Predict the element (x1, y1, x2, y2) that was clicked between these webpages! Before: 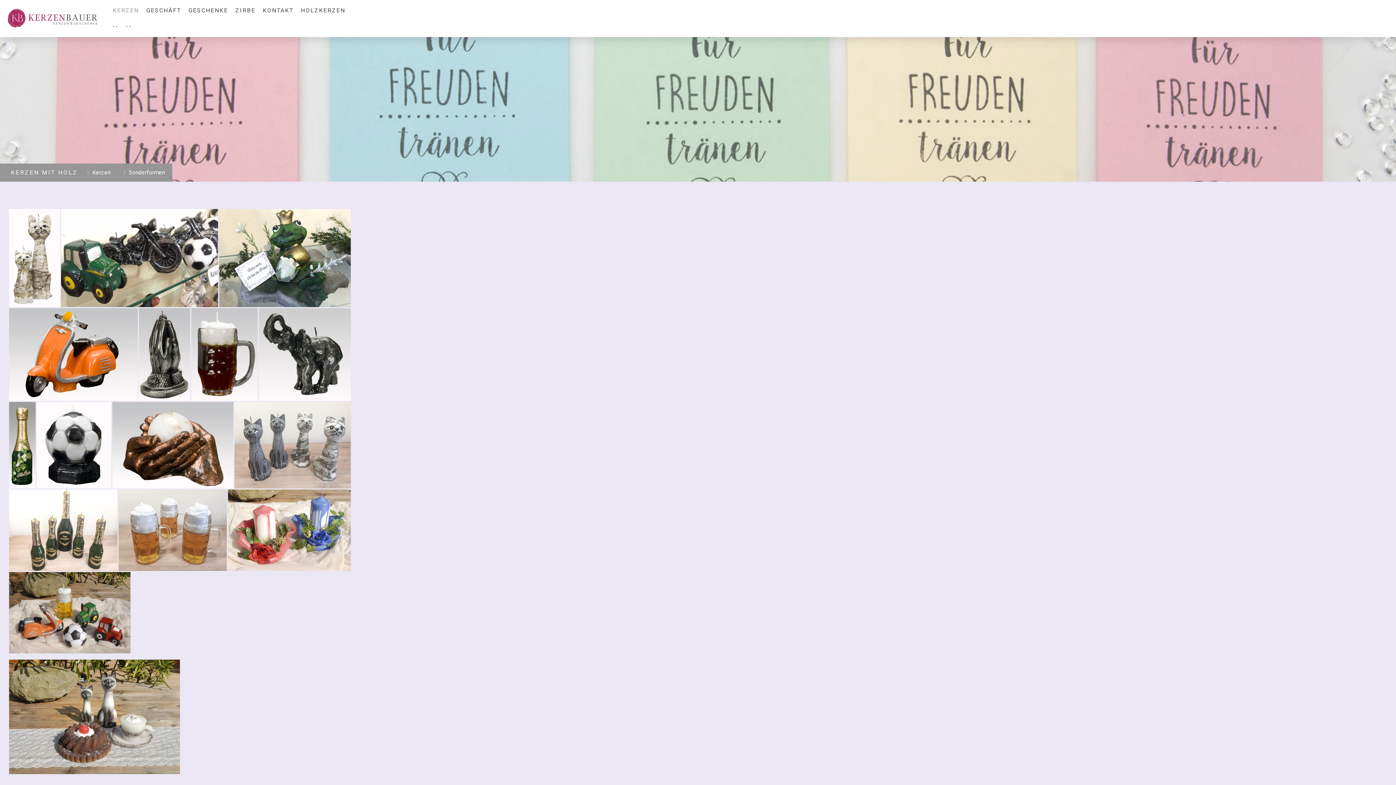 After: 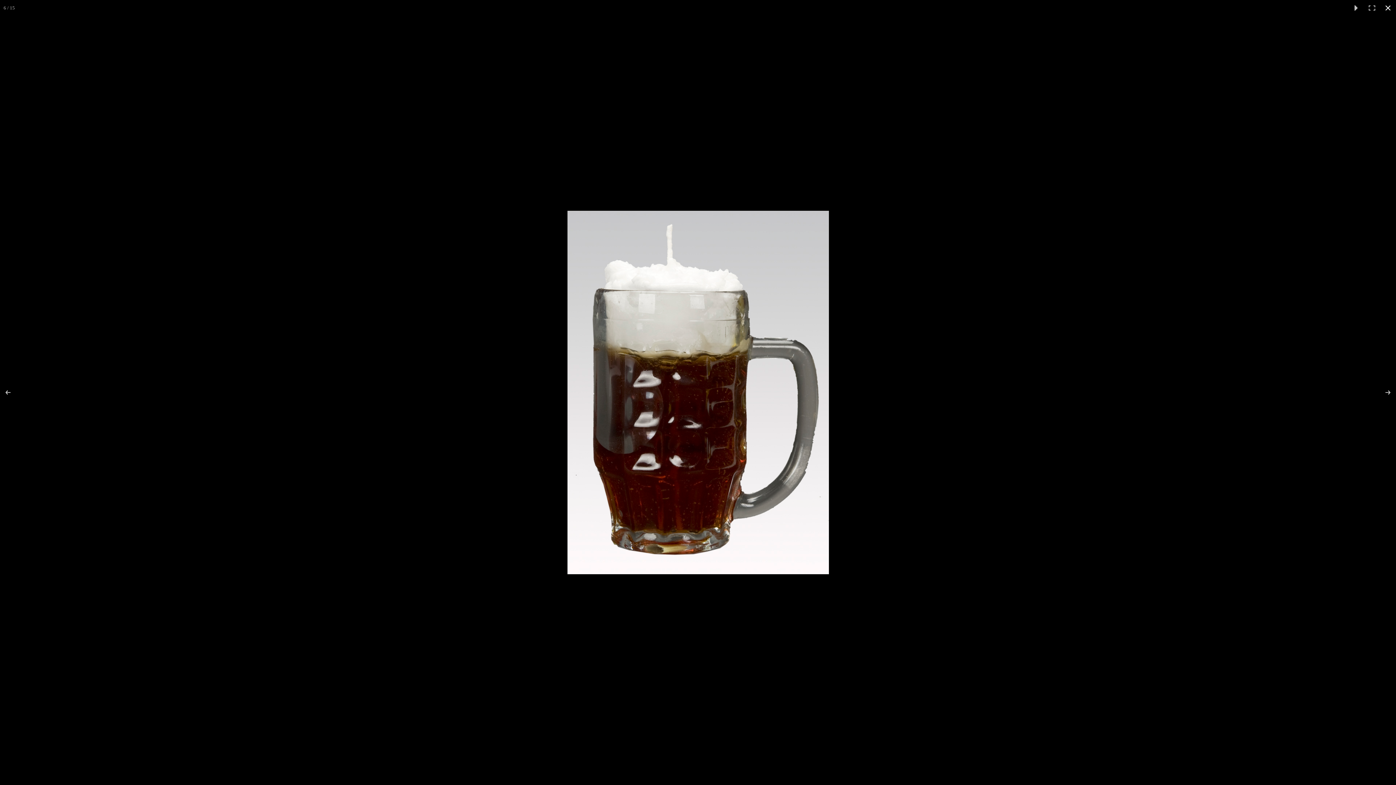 Action: bbox: (191, 308, 258, 401)